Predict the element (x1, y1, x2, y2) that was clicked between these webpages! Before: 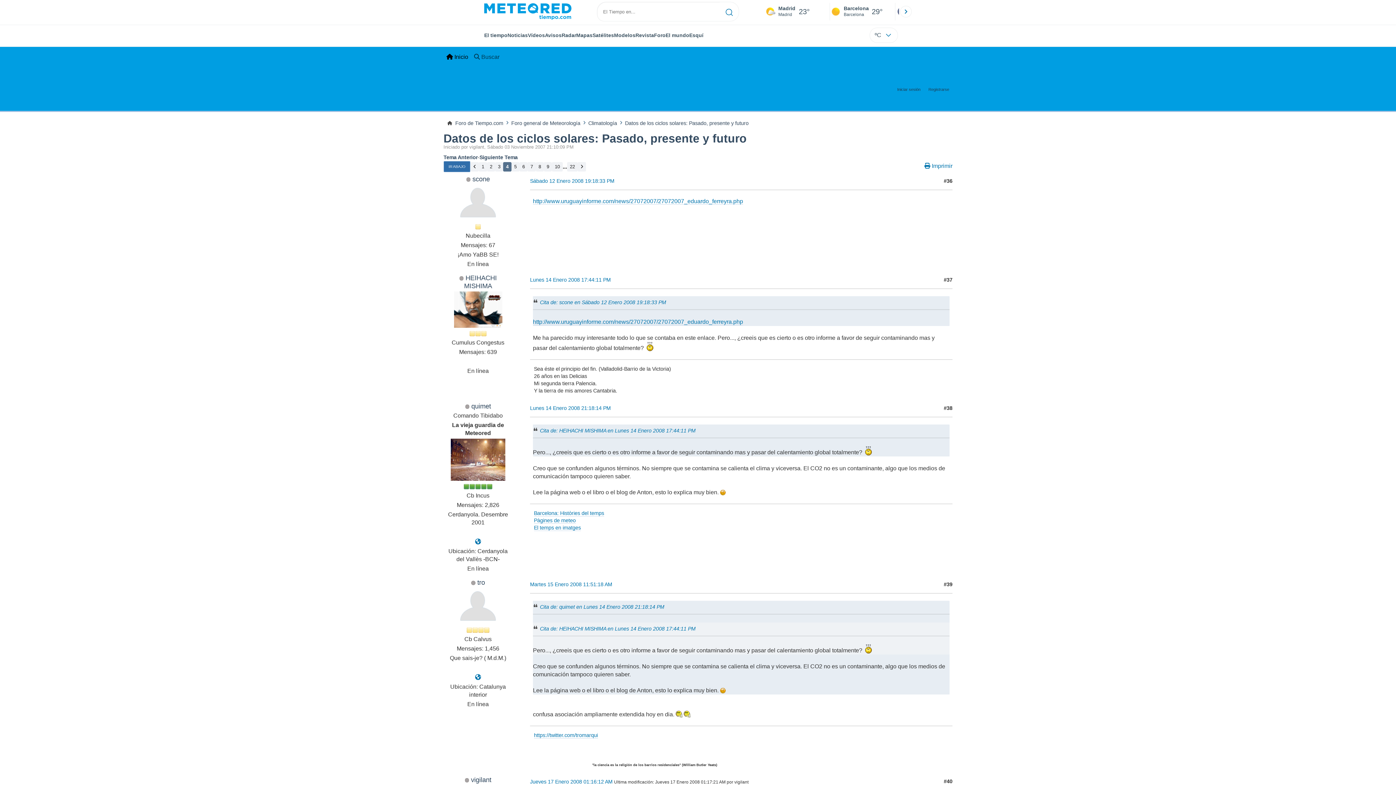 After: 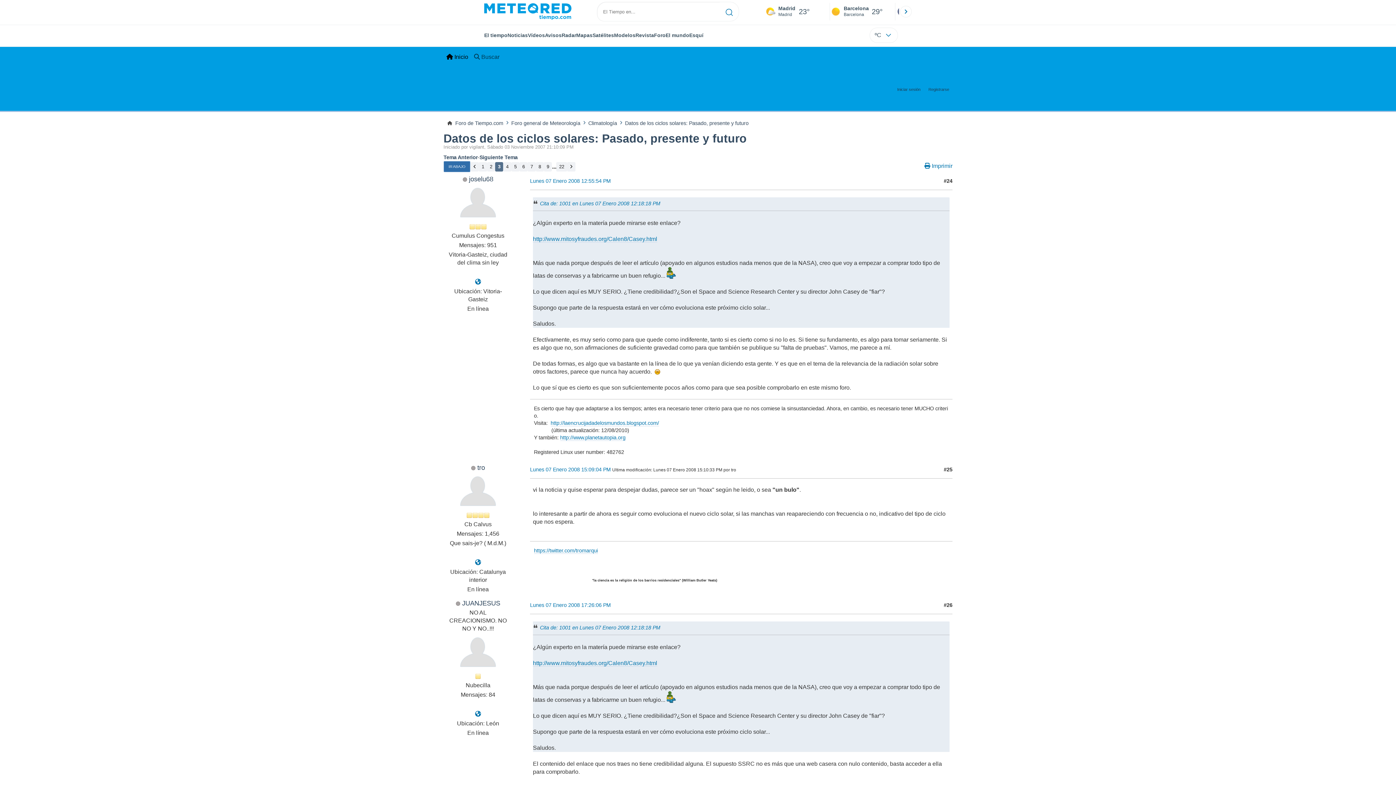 Action: bbox: (495, 162, 503, 171) label: 3